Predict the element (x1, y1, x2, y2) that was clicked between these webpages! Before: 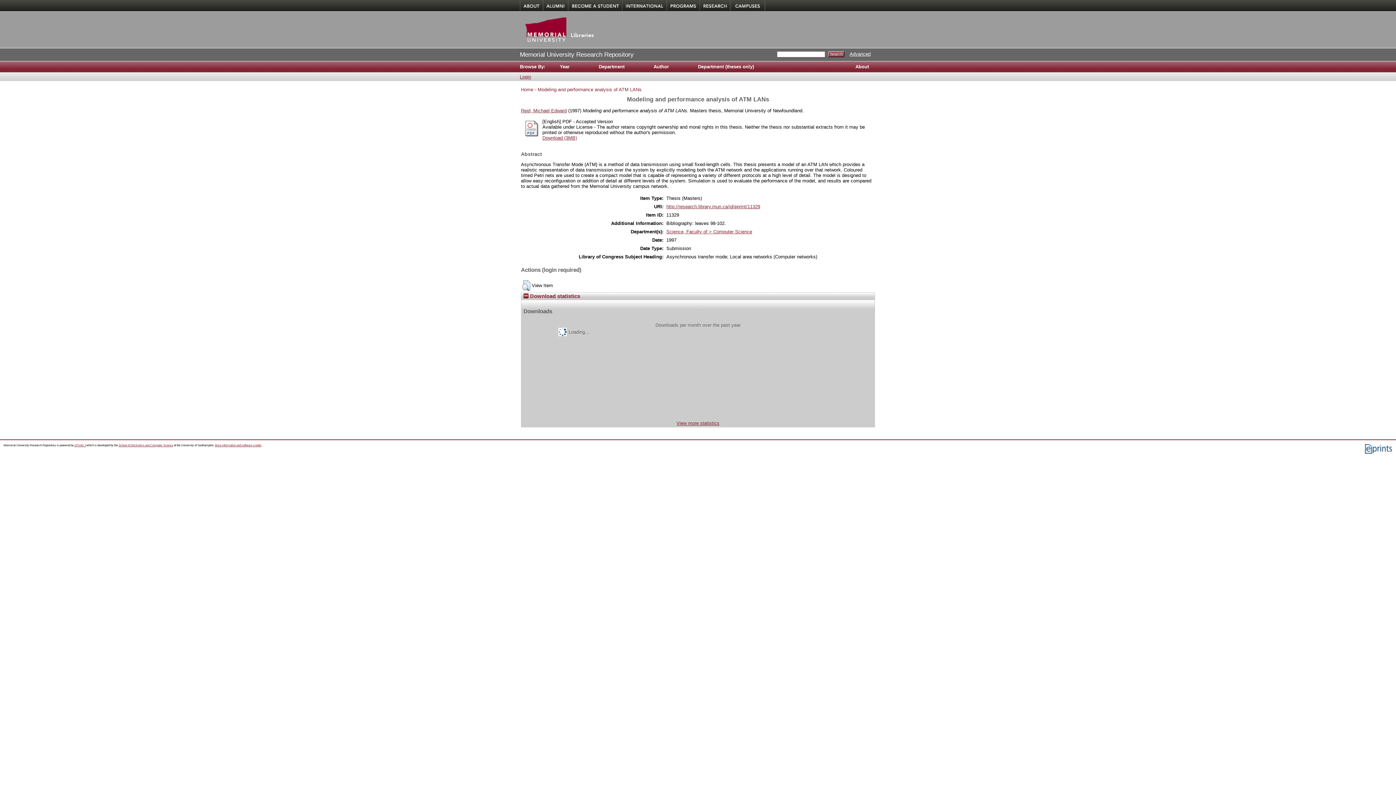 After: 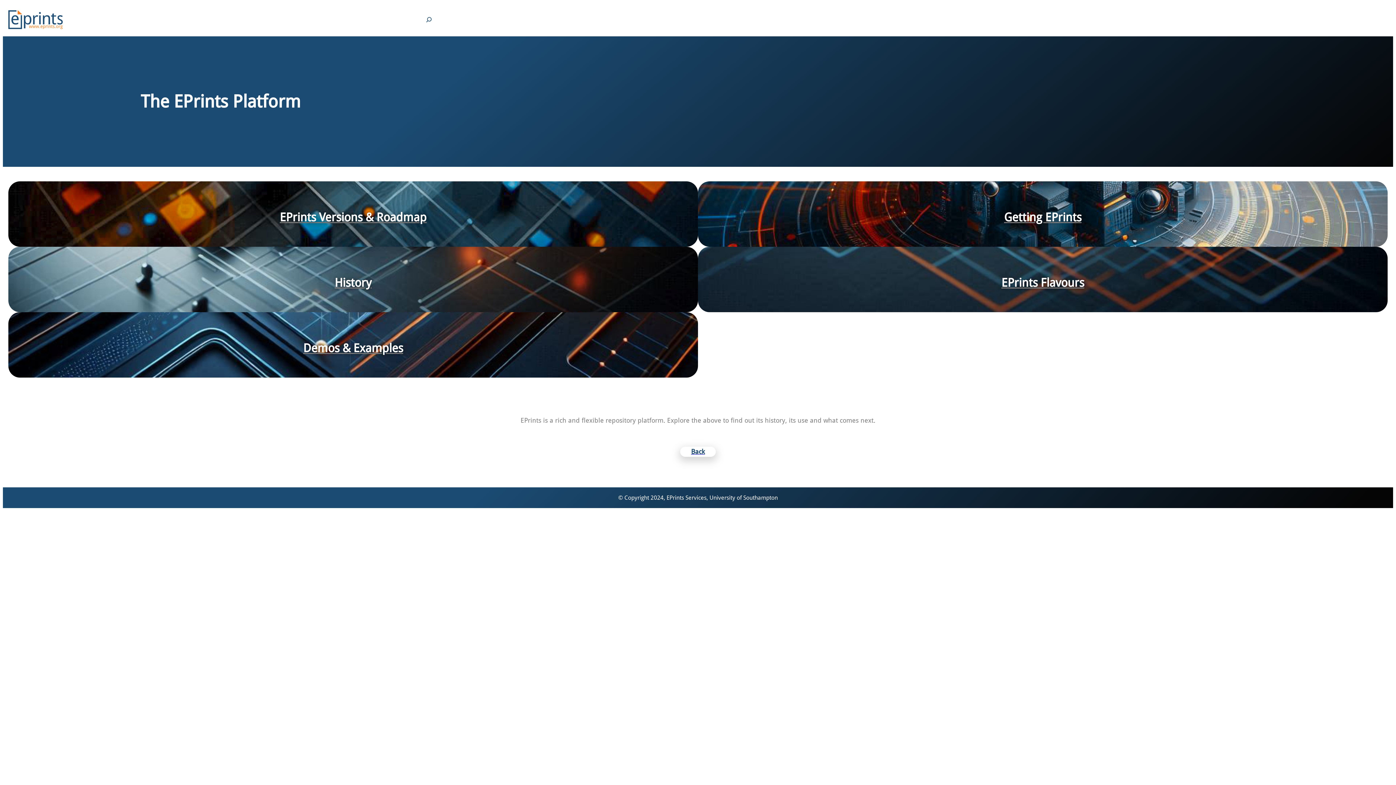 Action: bbox: (74, 443, 85, 447) label: EPrints 3